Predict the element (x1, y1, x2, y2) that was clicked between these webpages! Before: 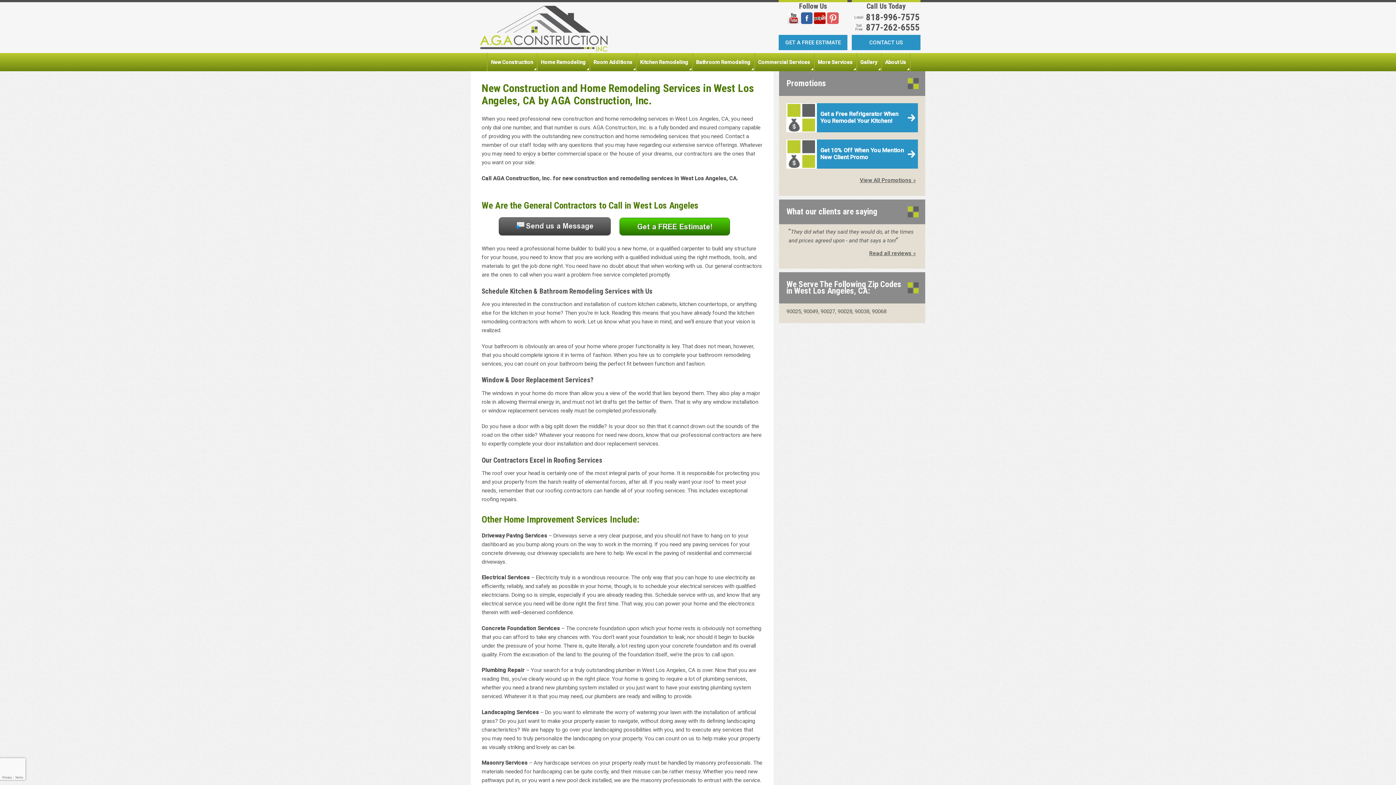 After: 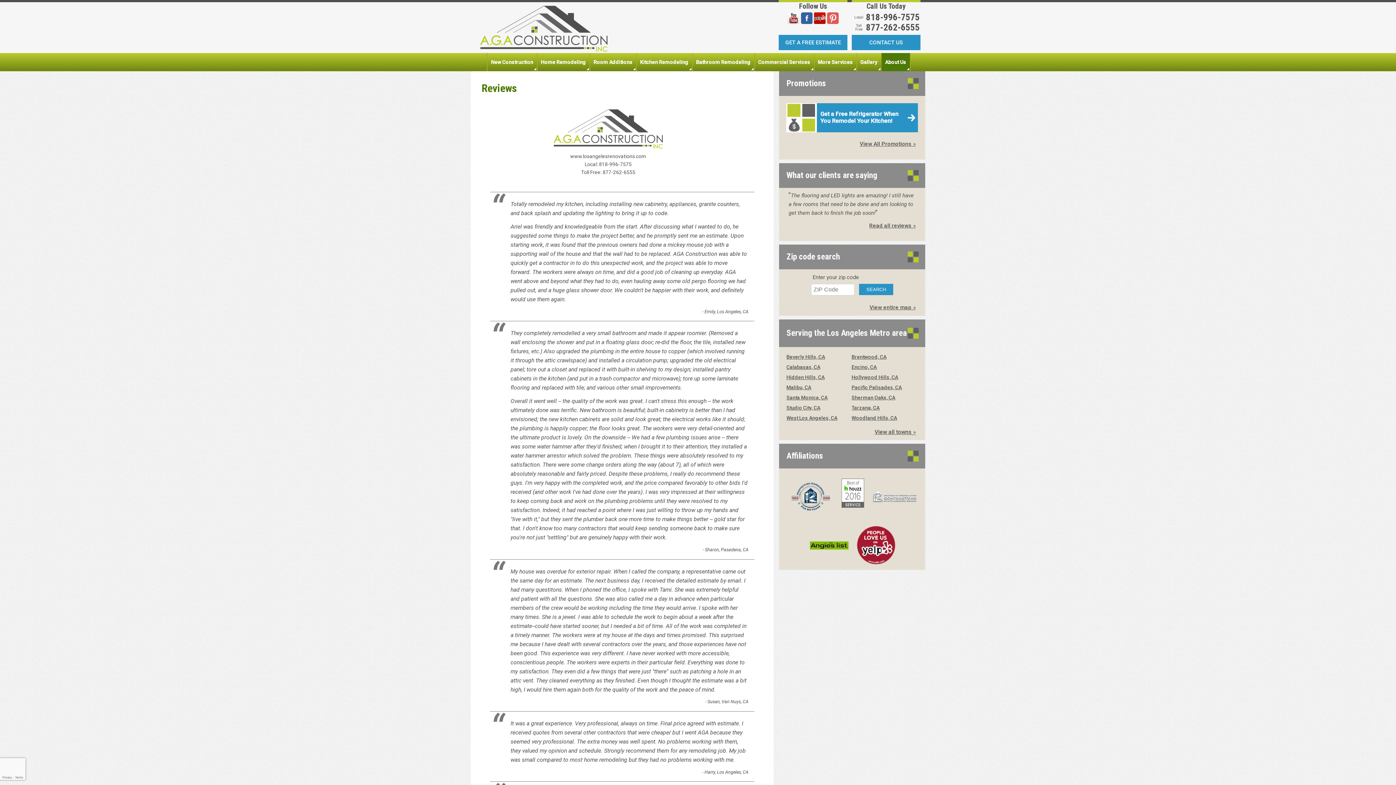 Action: label: Read all reviews bbox: (867, 247, 918, 258)